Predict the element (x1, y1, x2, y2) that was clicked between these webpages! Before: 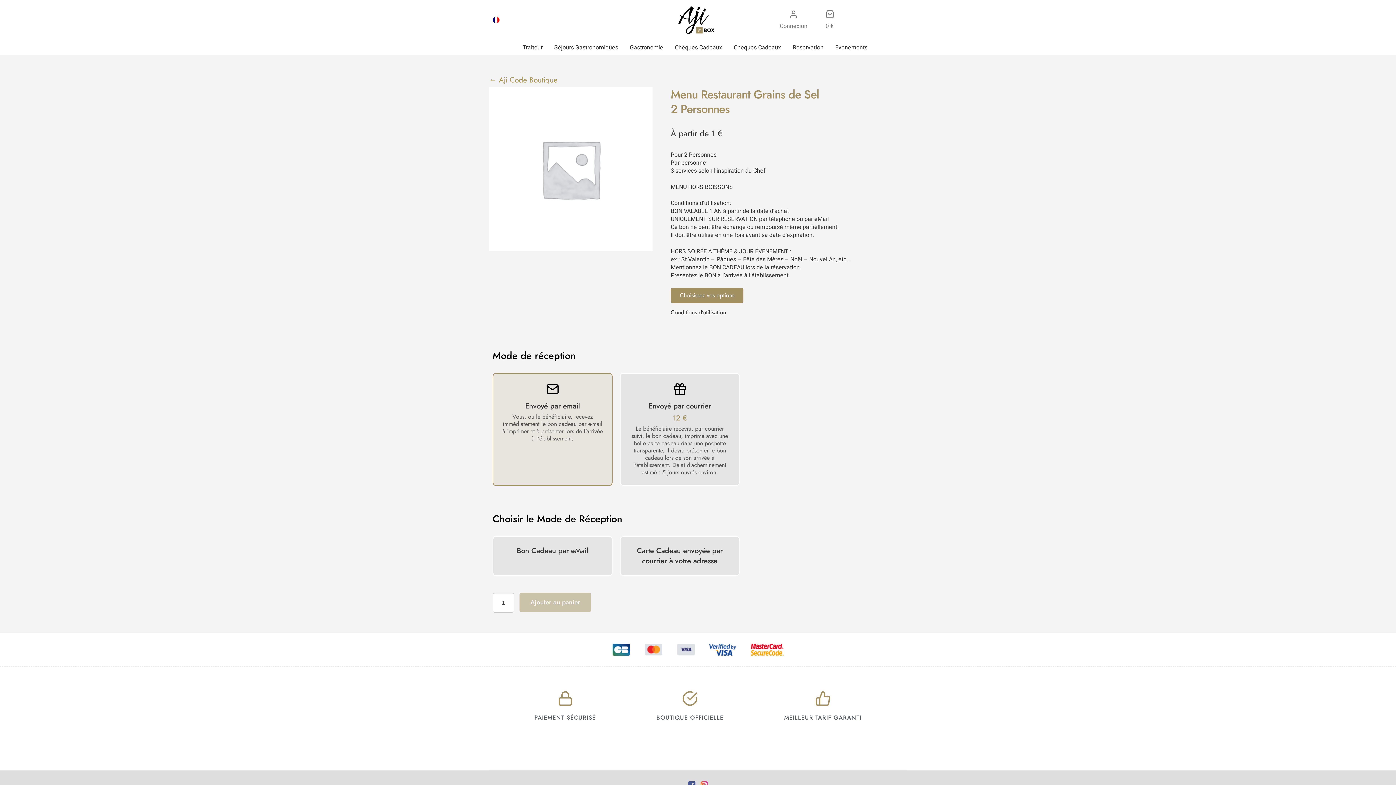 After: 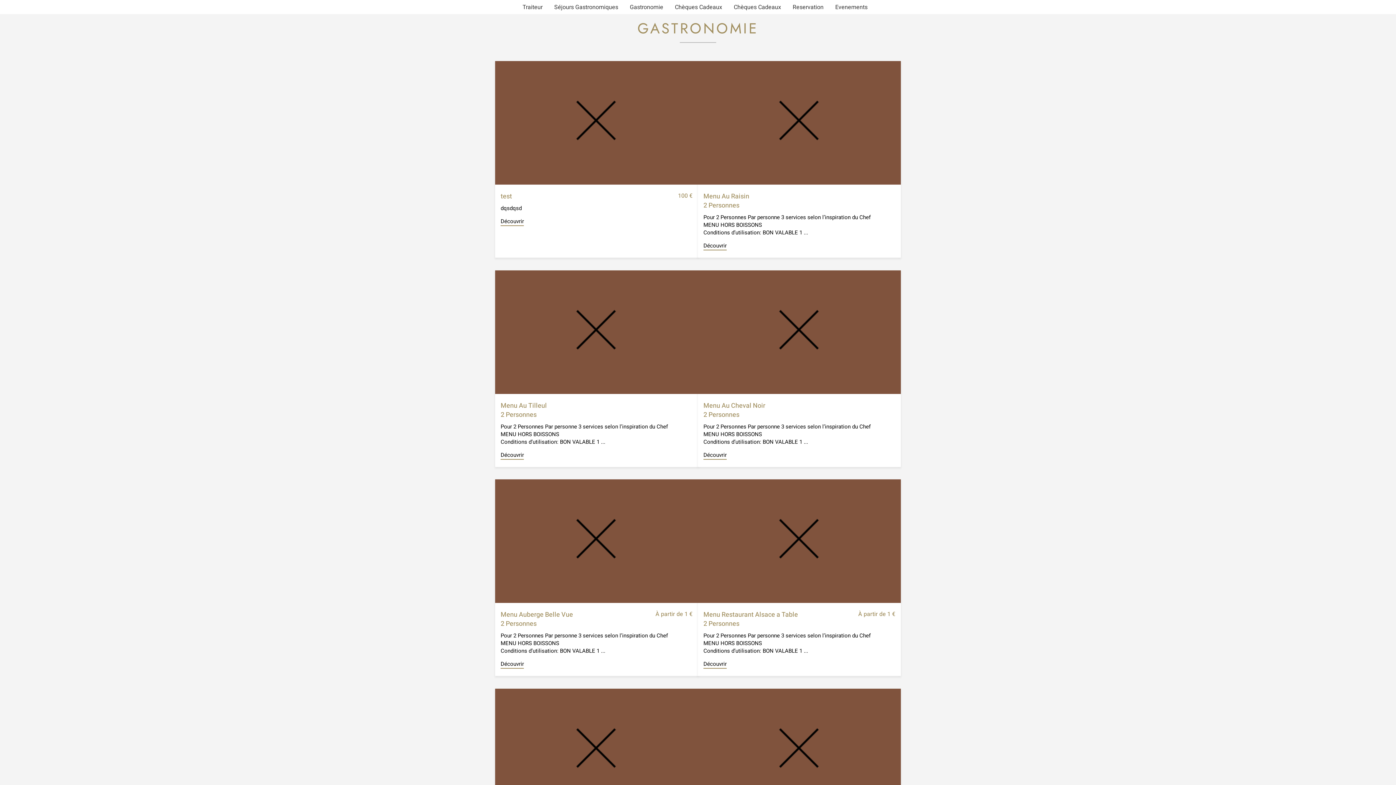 Action: bbox: (627, 40, 665, 54) label: Gastronomie